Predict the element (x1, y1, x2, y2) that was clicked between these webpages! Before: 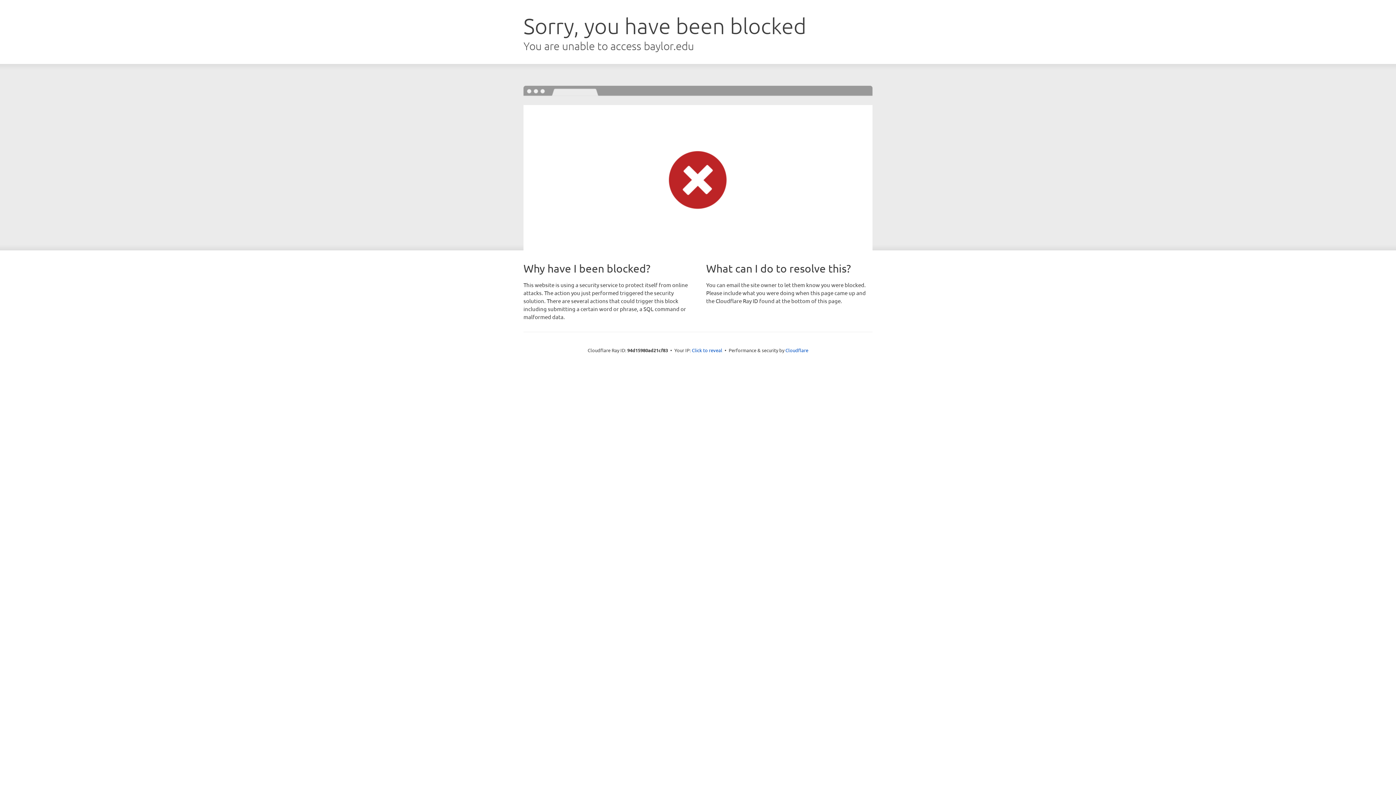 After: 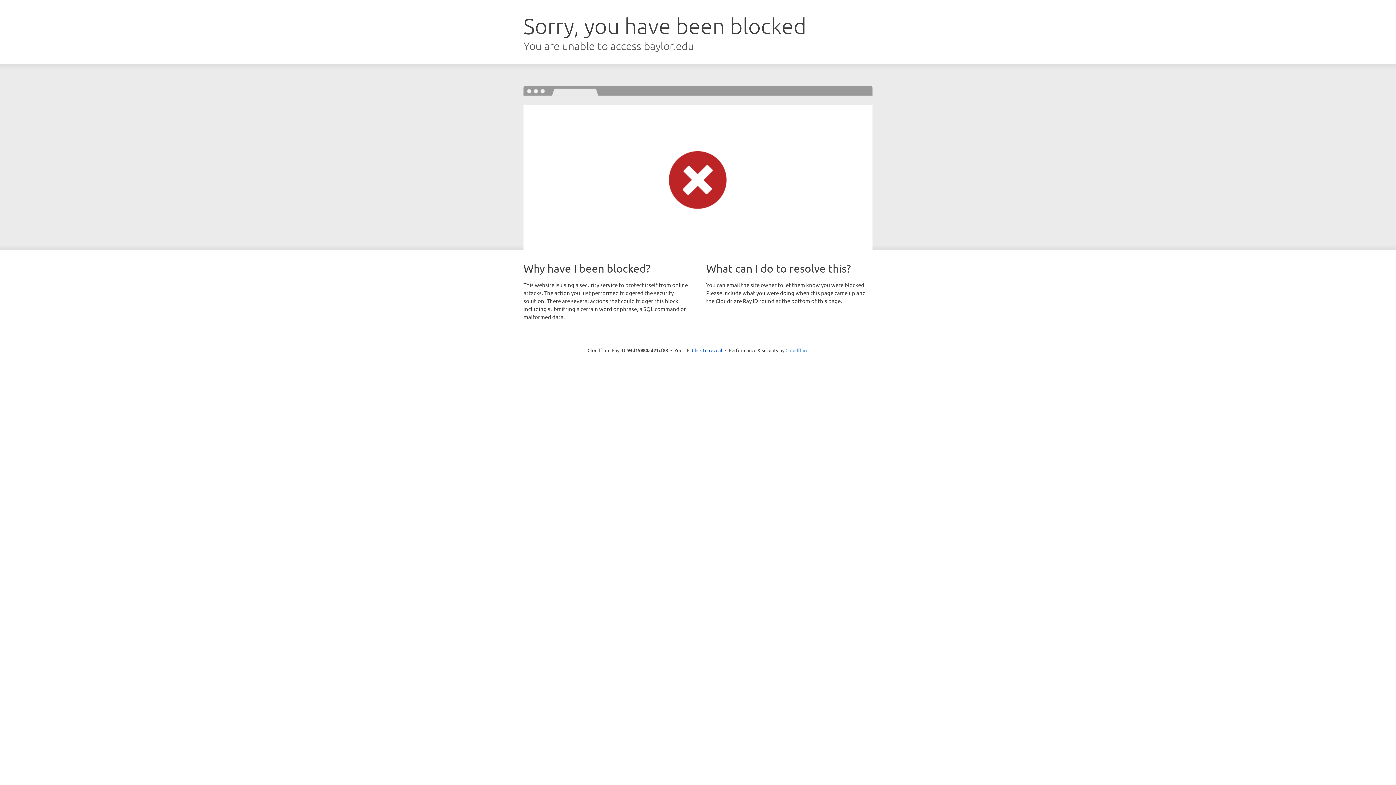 Action: label: Cloudflare bbox: (785, 347, 808, 353)